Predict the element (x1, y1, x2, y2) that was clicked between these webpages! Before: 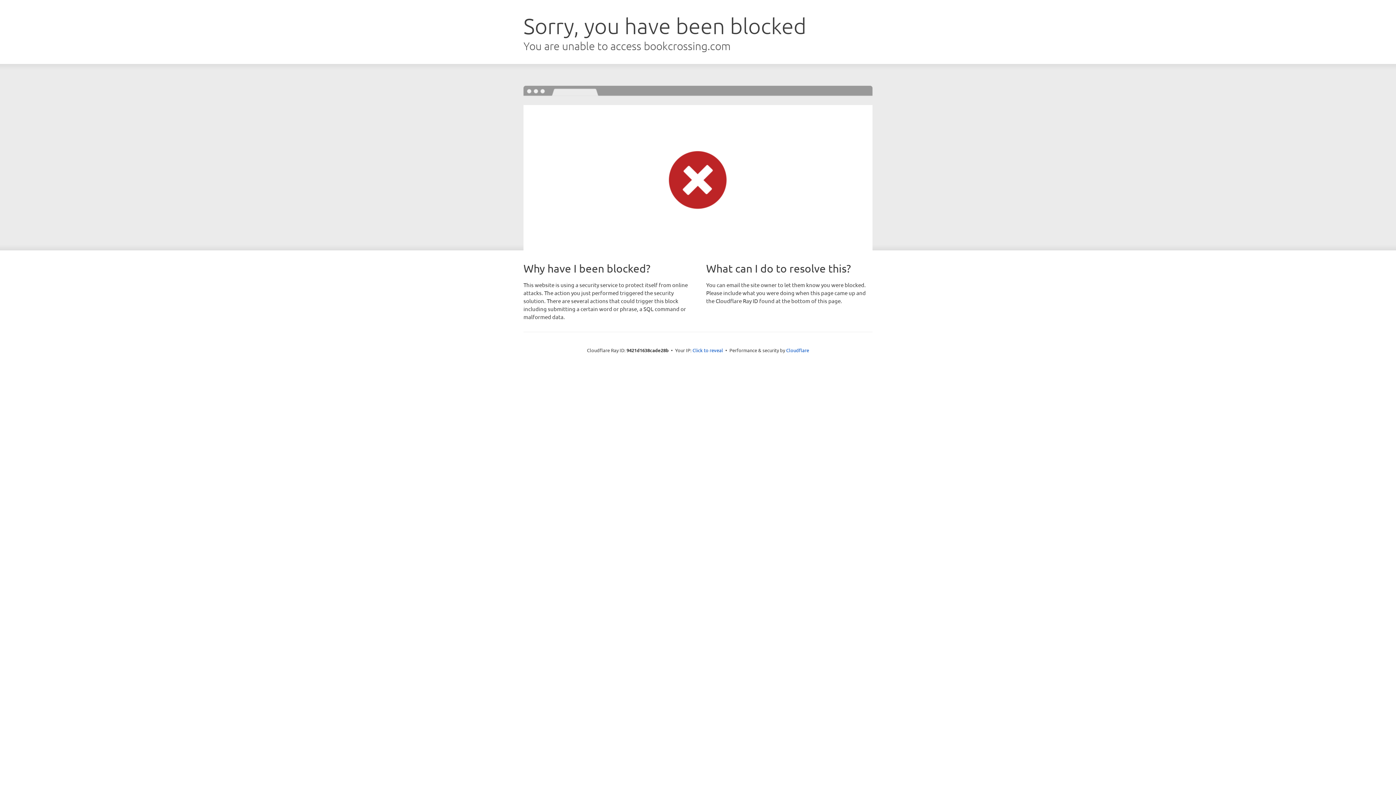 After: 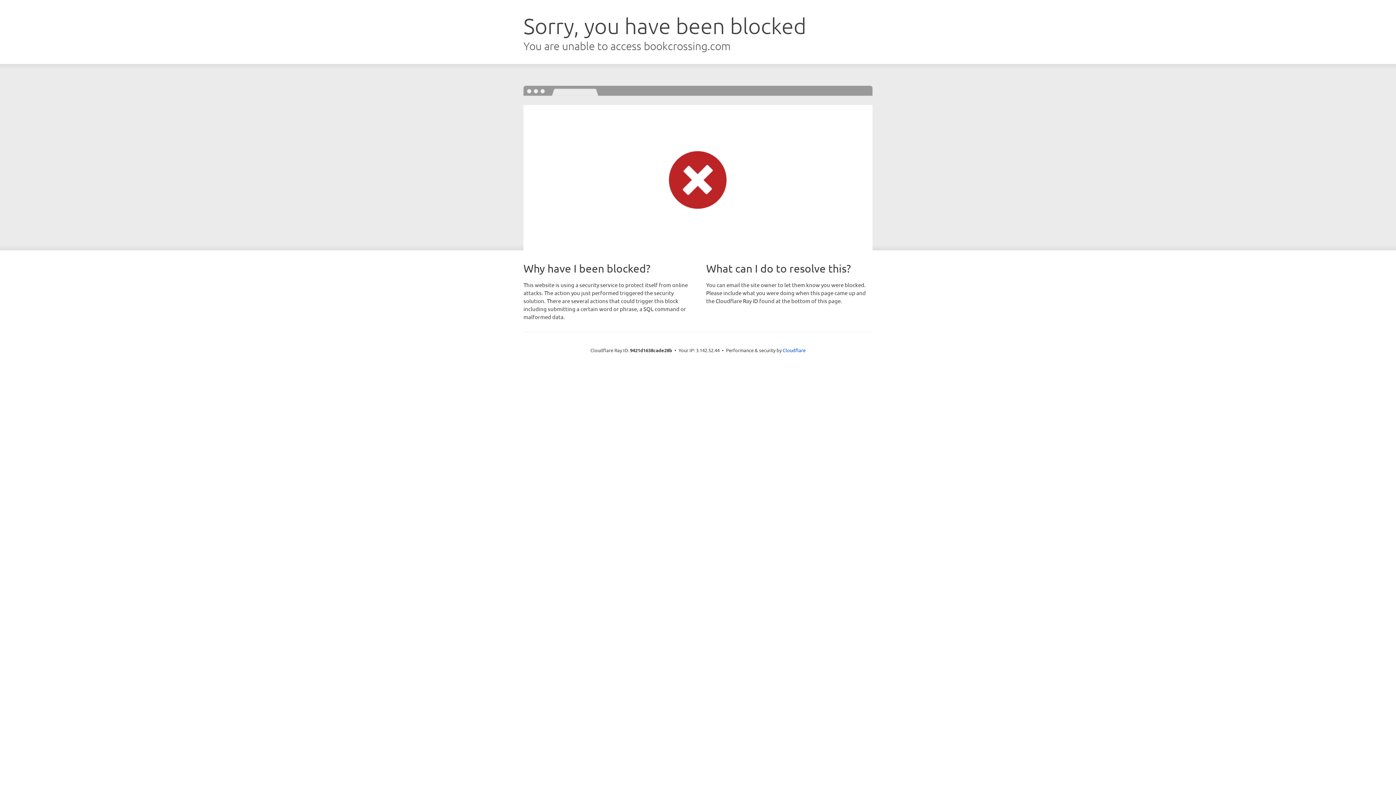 Action: label: Click to reveal bbox: (692, 346, 723, 353)